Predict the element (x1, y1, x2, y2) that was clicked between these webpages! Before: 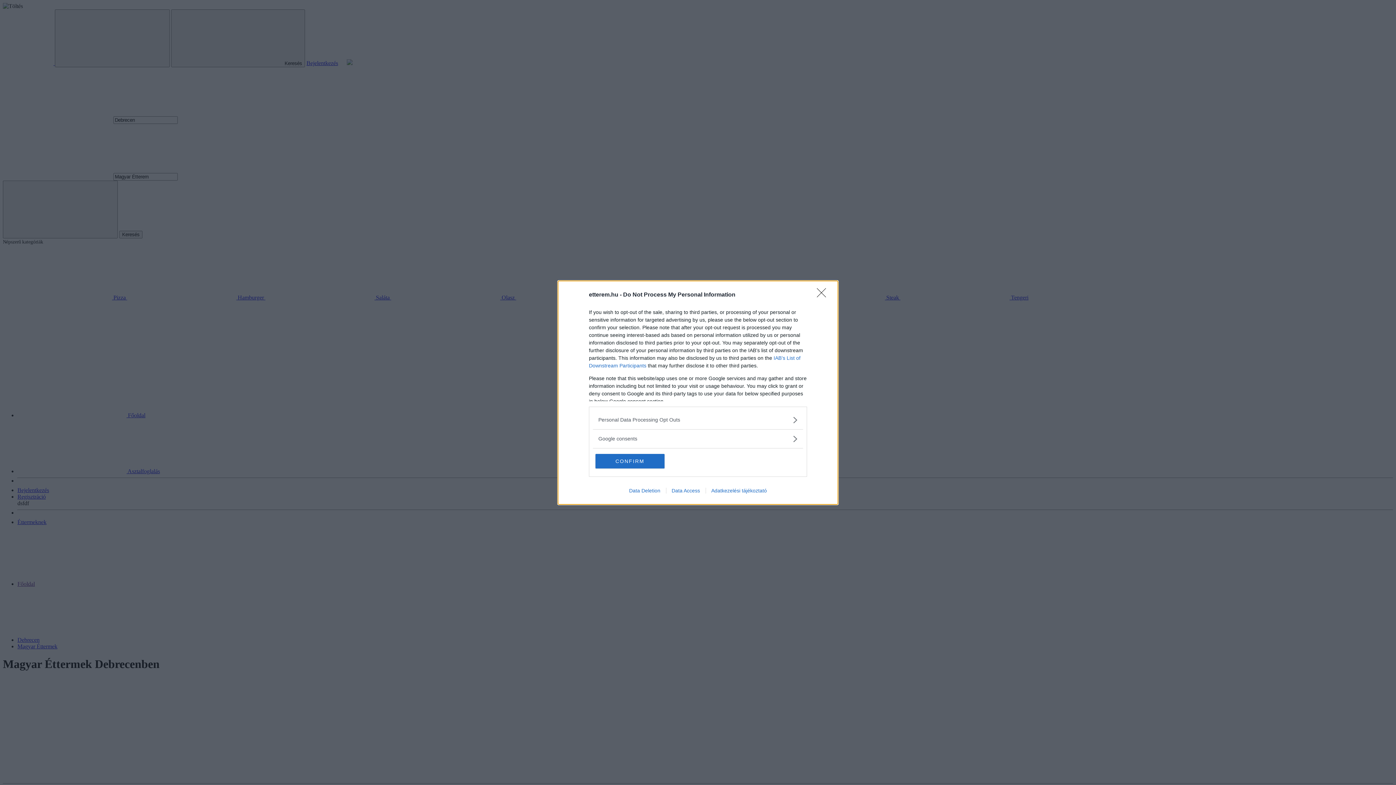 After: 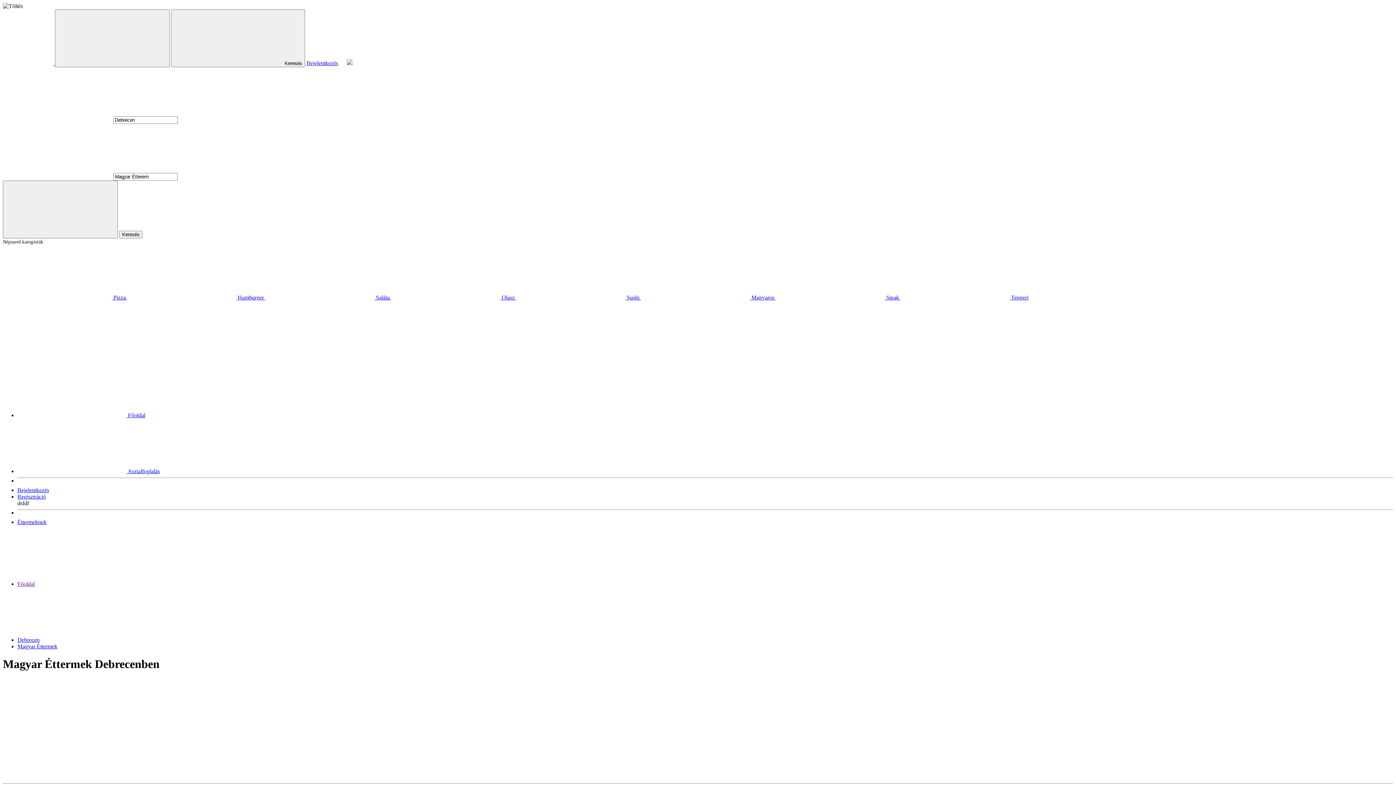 Action: label: CONFIRM bbox: (595, 454, 664, 468)